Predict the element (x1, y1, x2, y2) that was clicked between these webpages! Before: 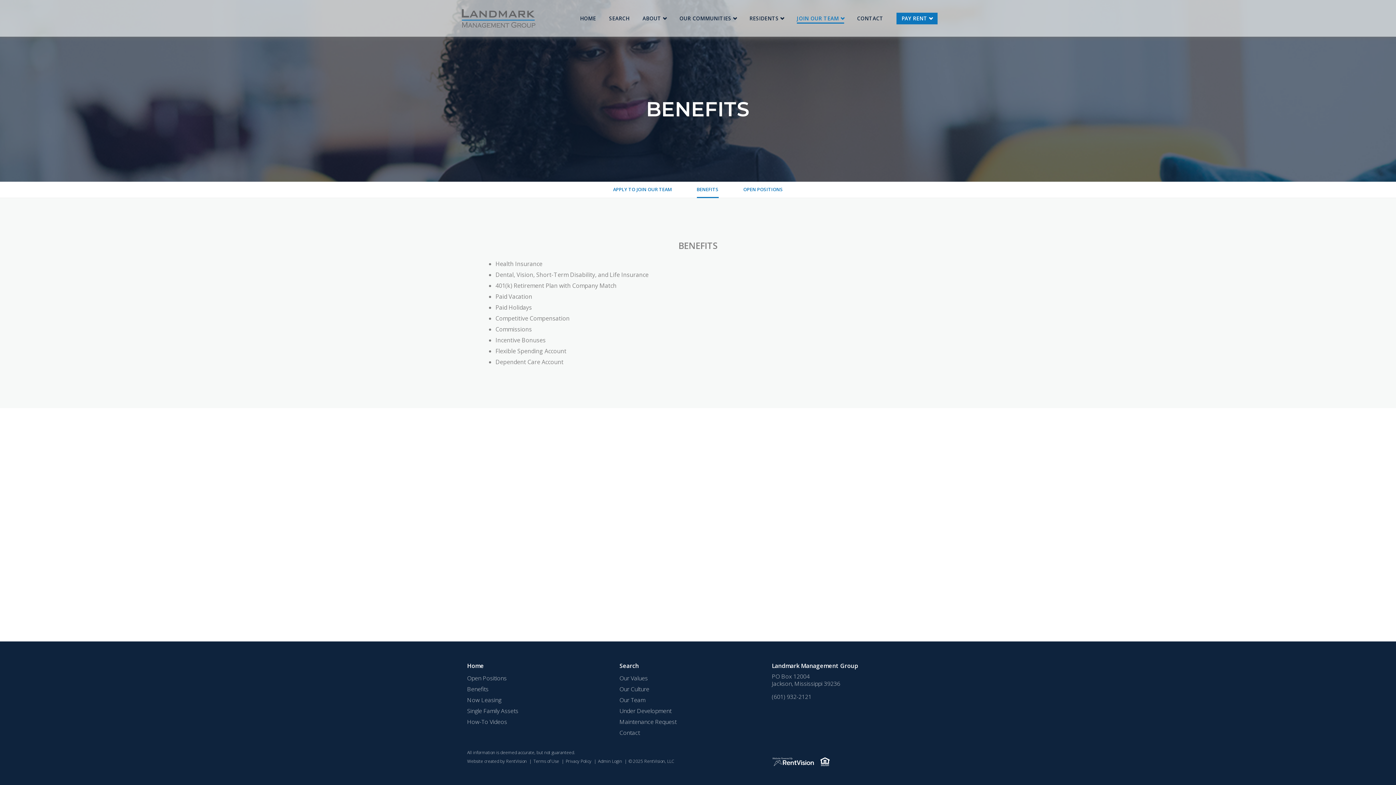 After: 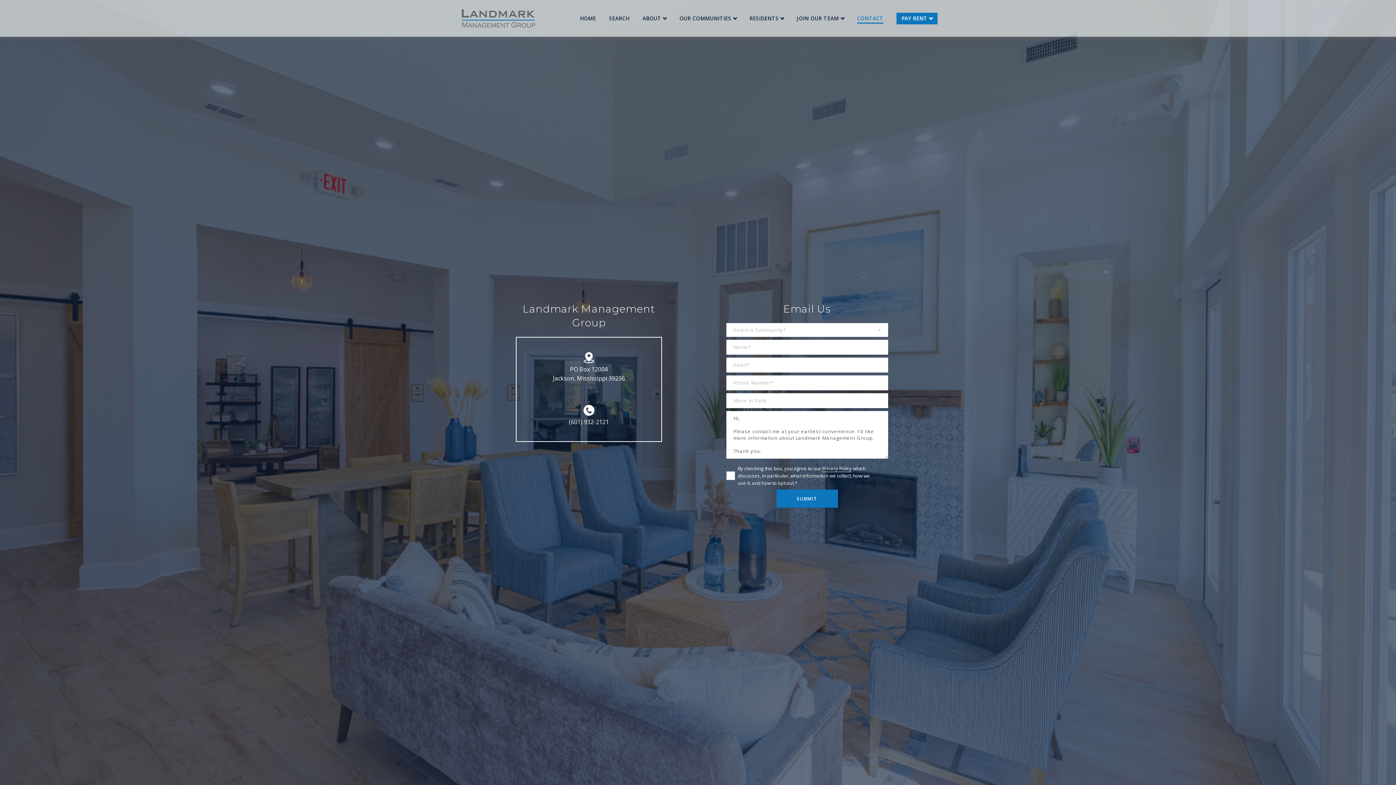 Action: bbox: (857, 14, 883, 22) label: CONTACT